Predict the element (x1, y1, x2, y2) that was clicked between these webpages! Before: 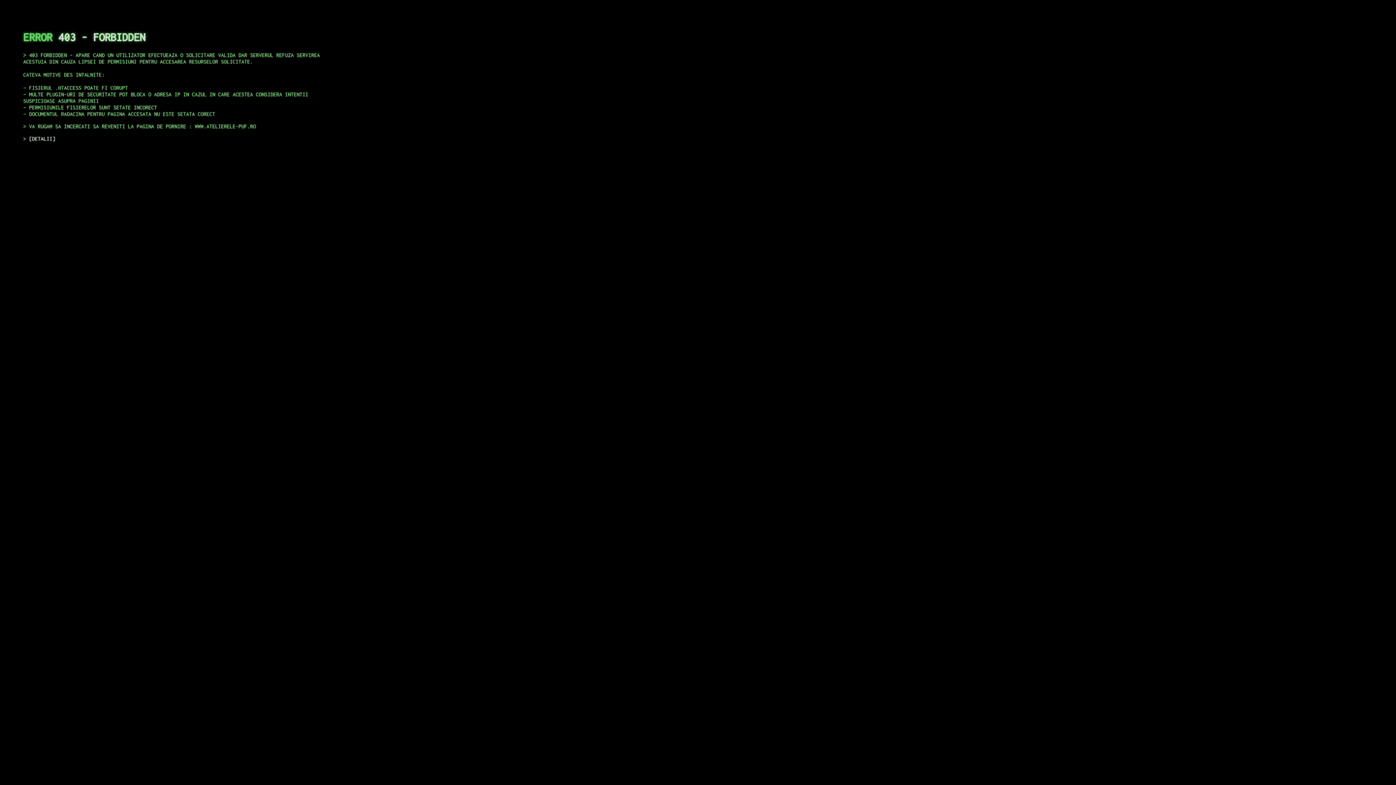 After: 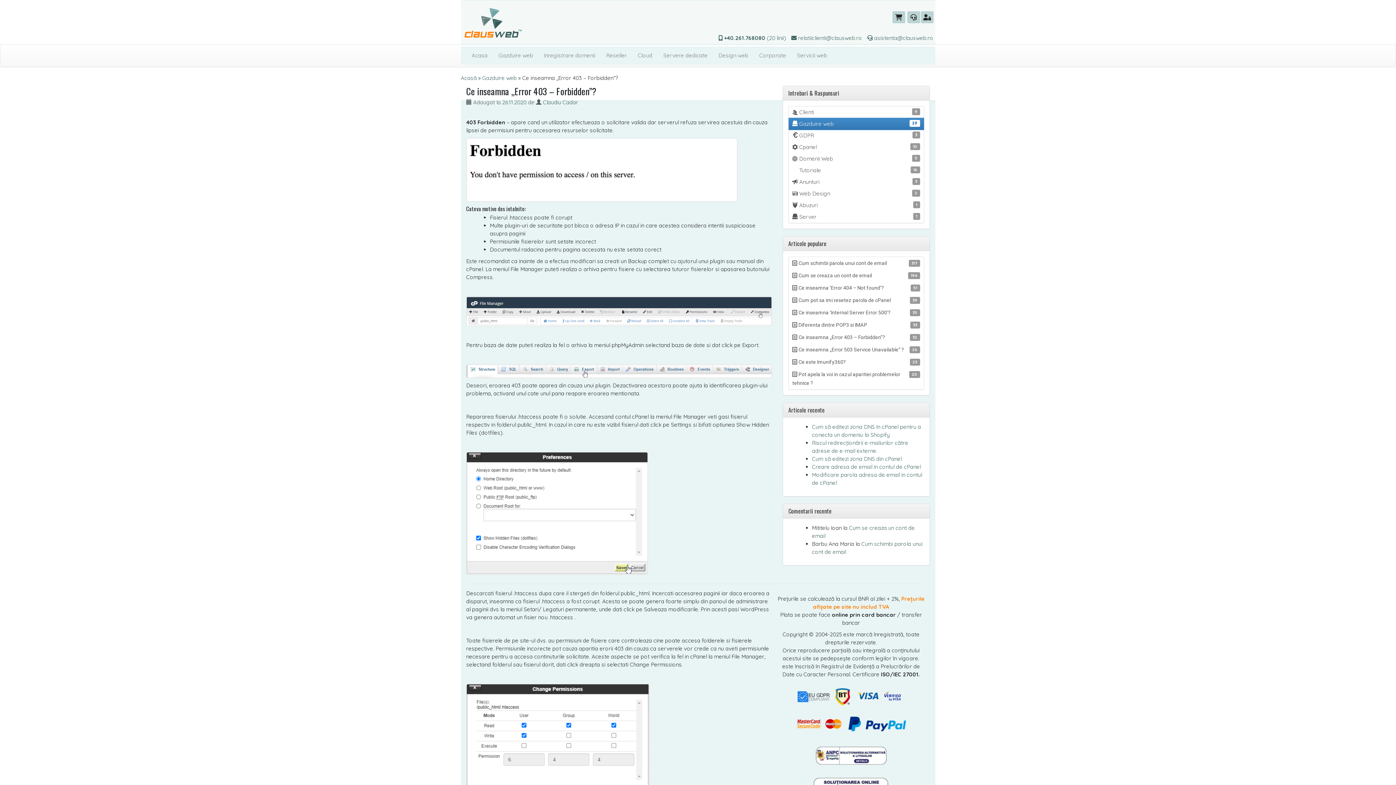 Action: bbox: (29, 135, 55, 141) label: DETALII